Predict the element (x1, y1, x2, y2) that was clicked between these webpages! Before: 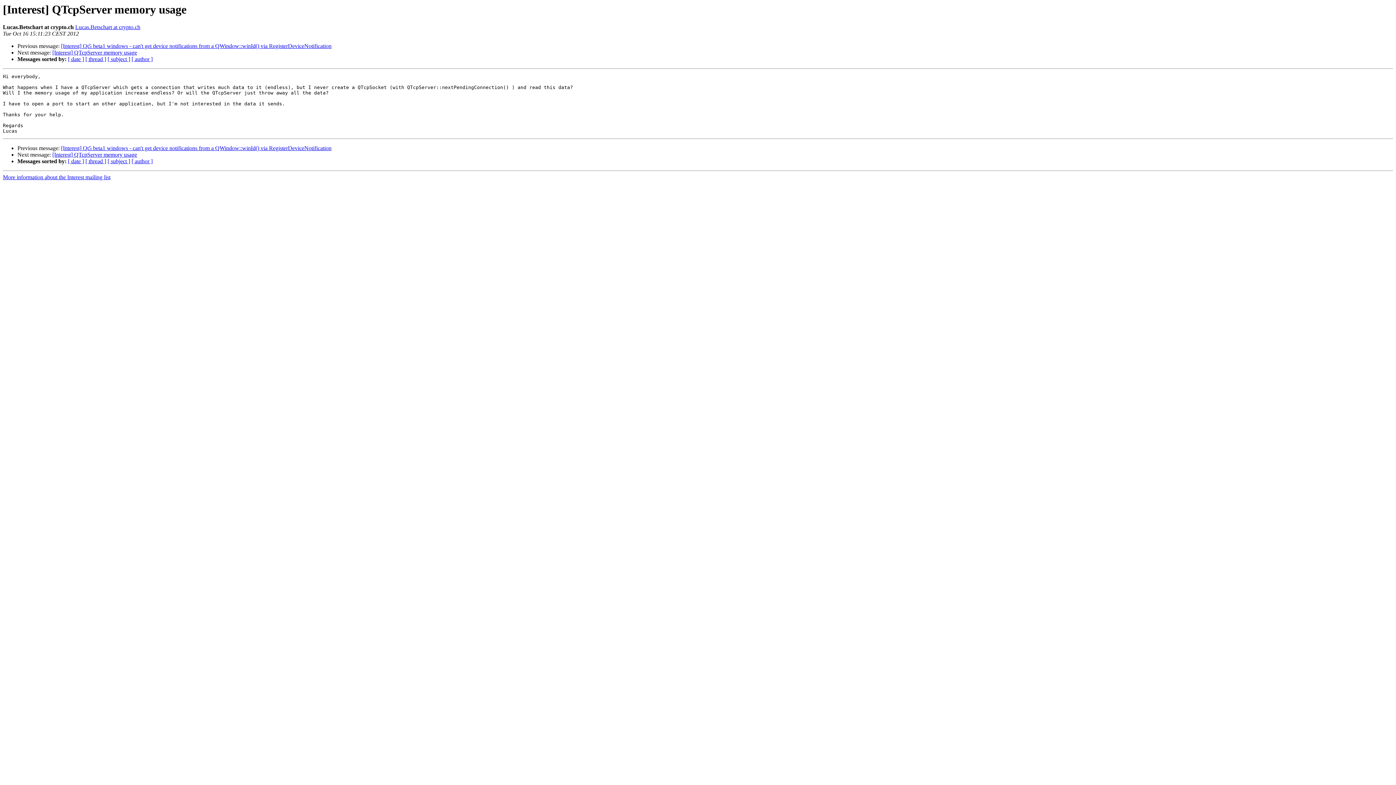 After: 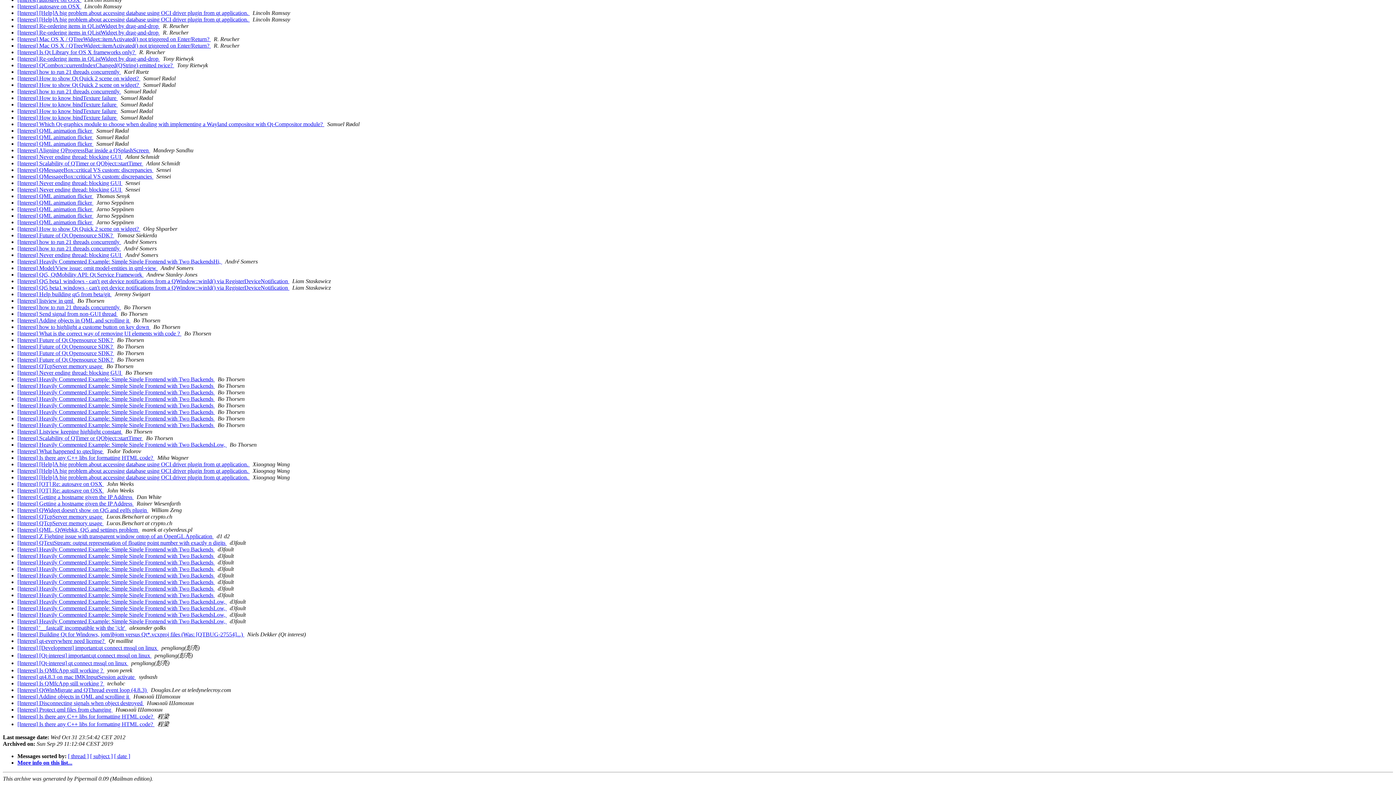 Action: label: [ author ] bbox: (131, 56, 152, 62)